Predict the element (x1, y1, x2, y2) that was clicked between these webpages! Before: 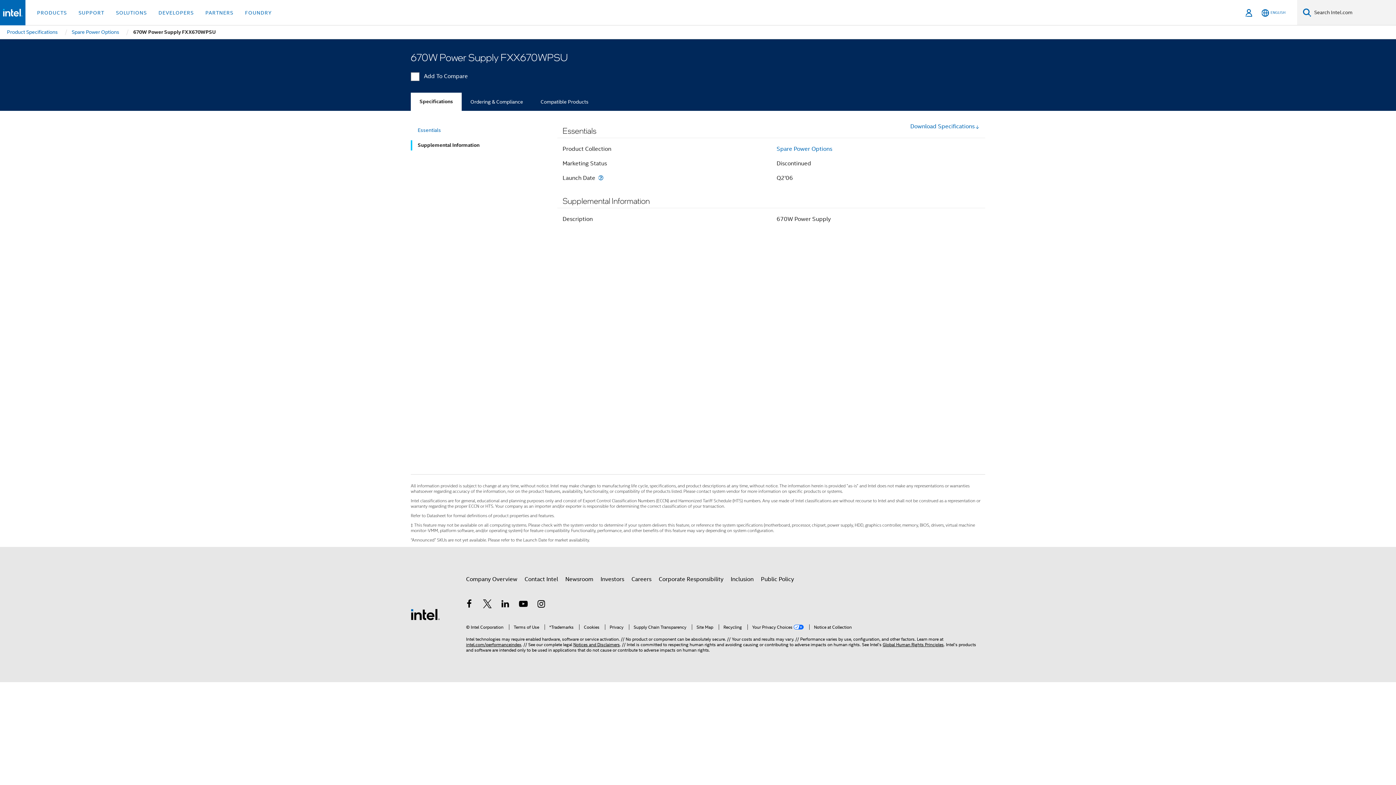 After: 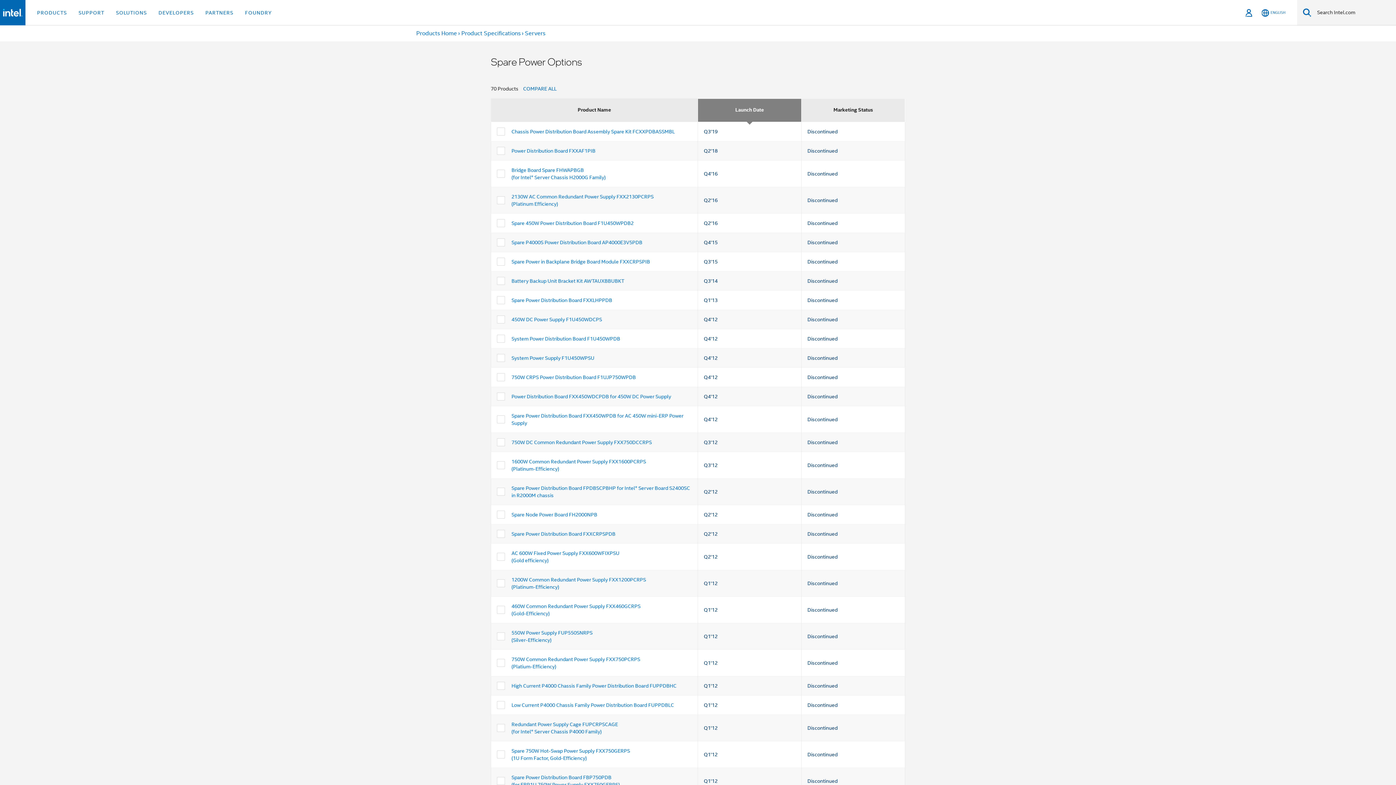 Action: bbox: (776, 145, 832, 152) label: Spare Power Options